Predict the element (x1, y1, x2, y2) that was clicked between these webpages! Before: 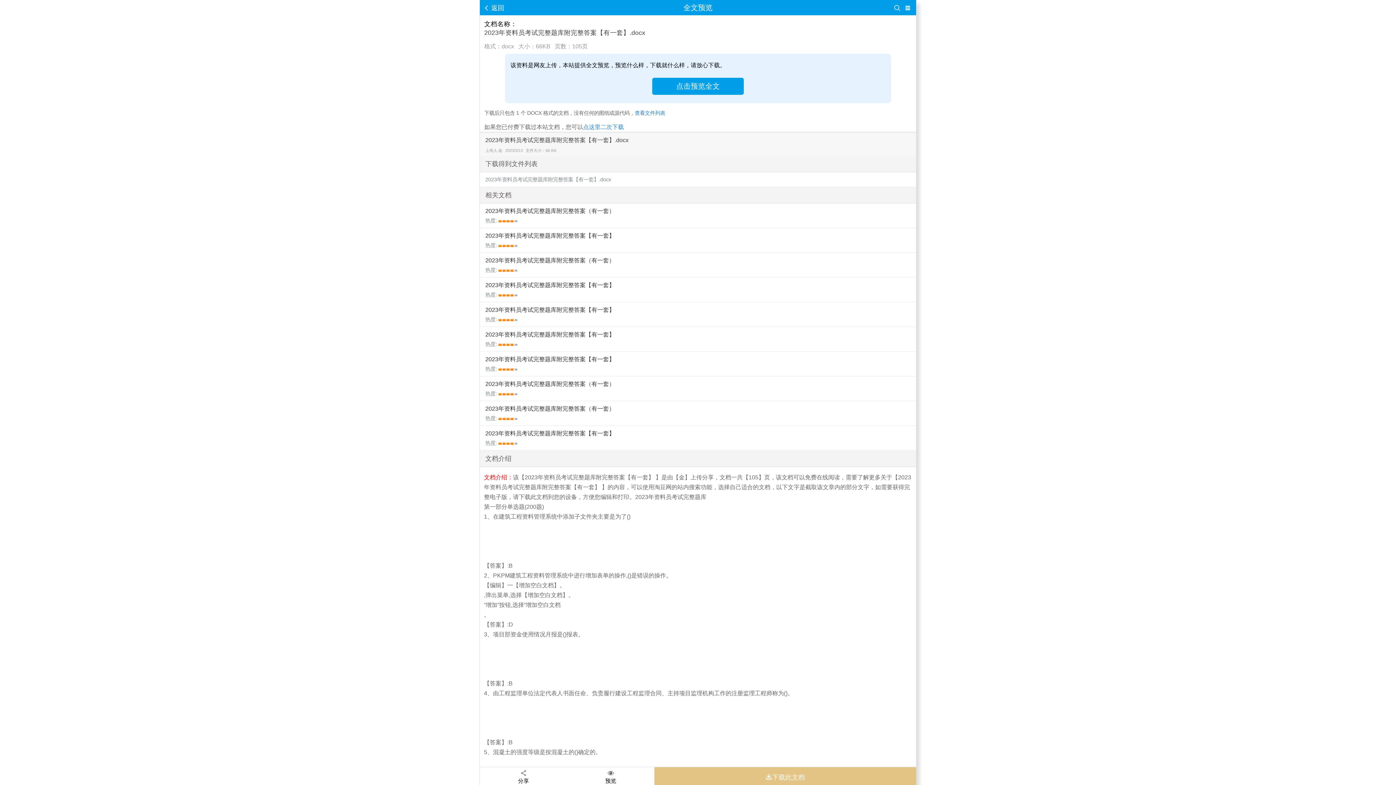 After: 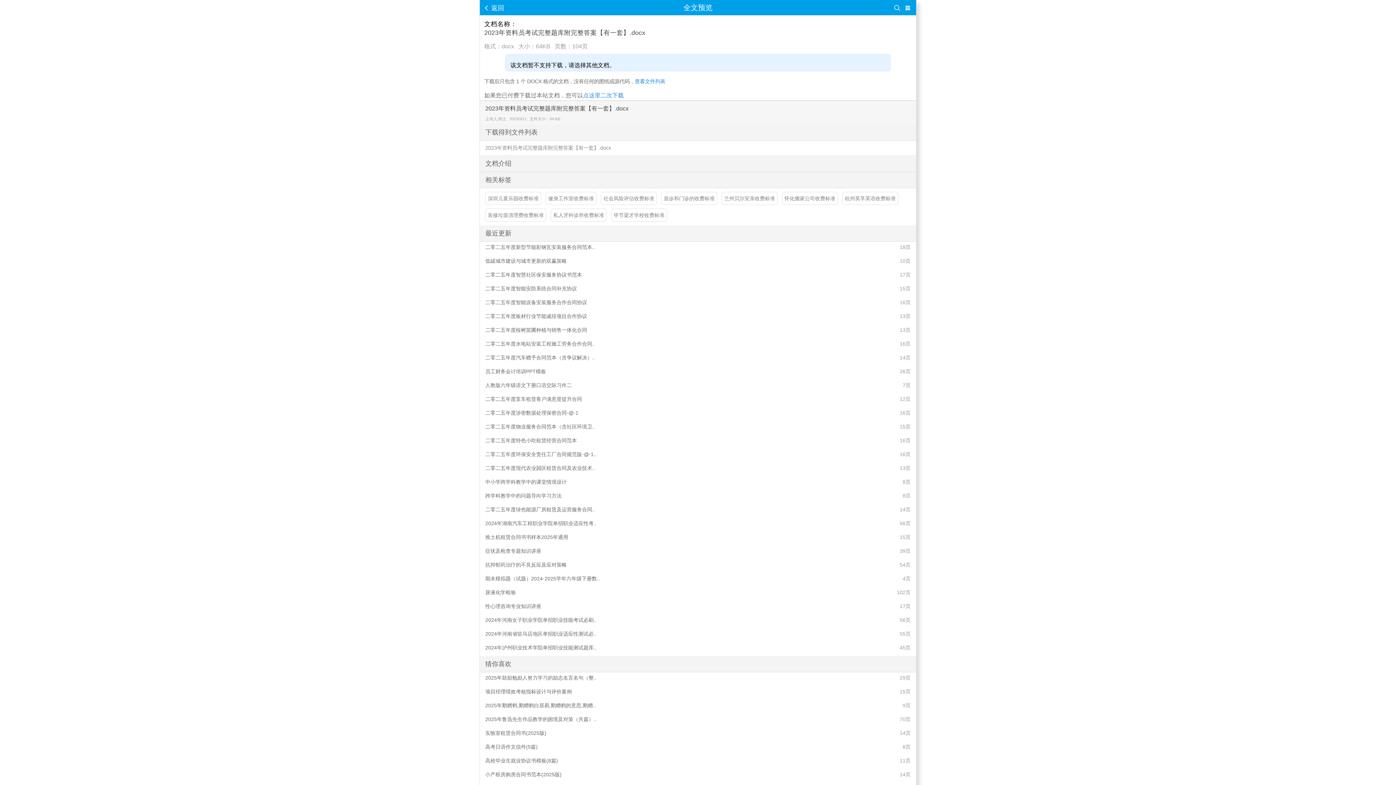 Action: bbox: (480, 426, 916, 450) label: 2023年资料员考试完整题库附完整答案【有一套】
热度: